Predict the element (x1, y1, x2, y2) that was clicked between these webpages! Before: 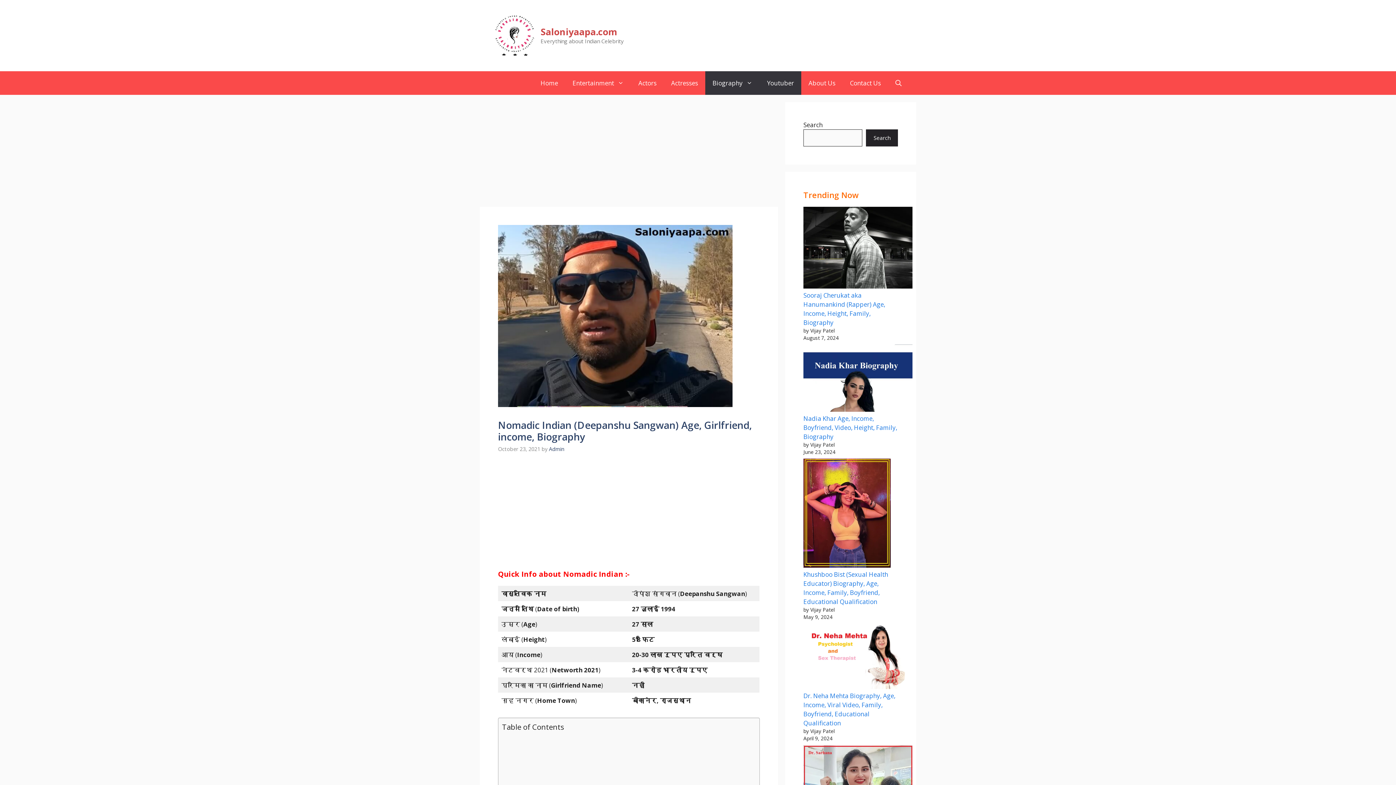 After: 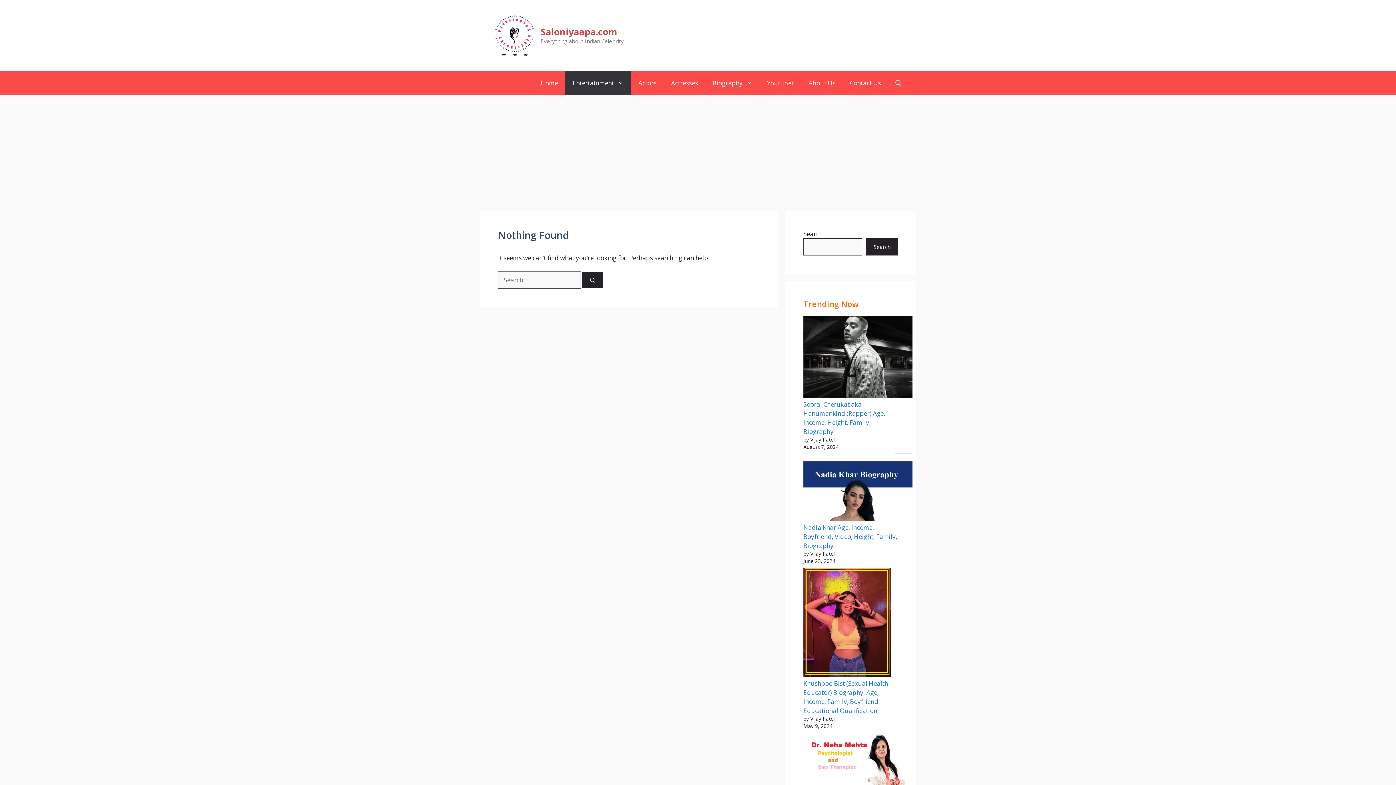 Action: bbox: (565, 71, 631, 94) label: Entertainment